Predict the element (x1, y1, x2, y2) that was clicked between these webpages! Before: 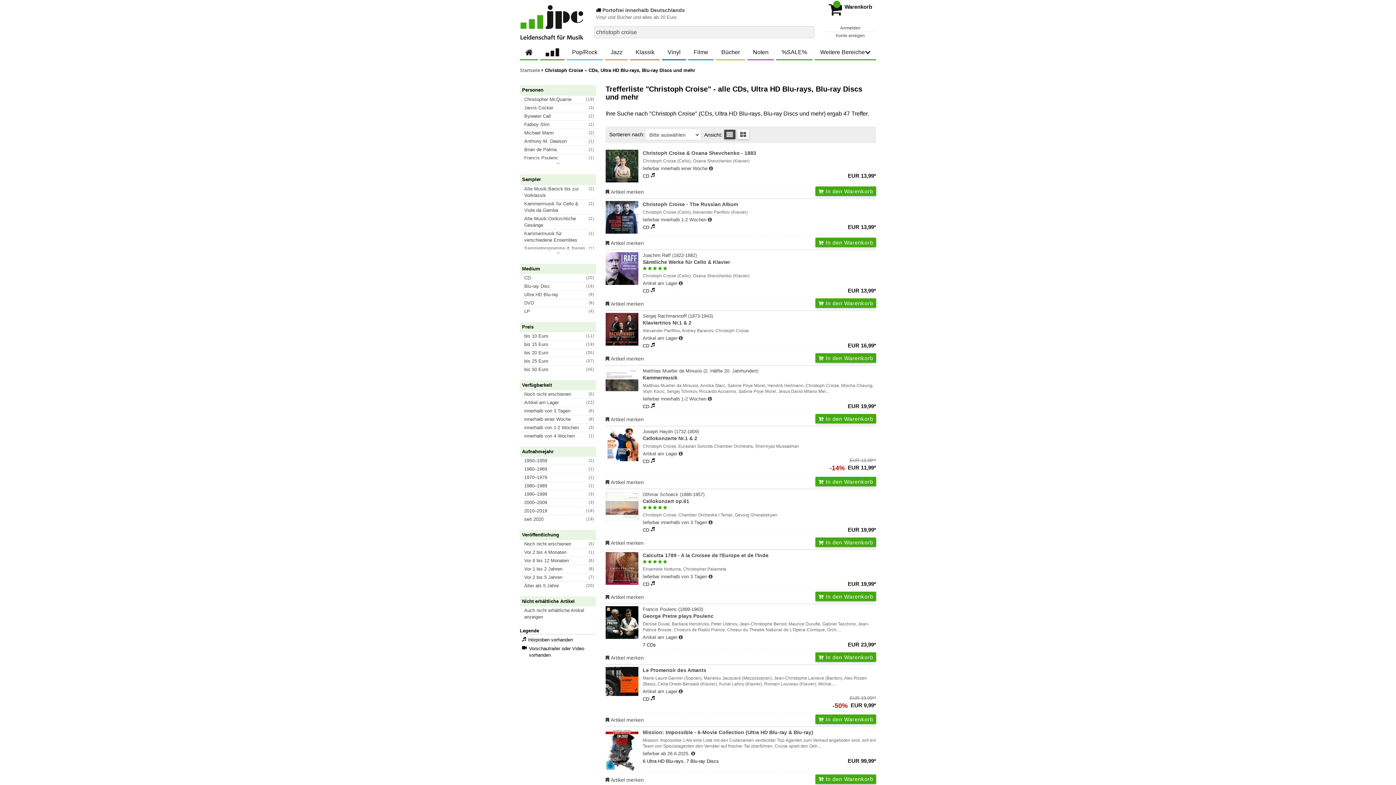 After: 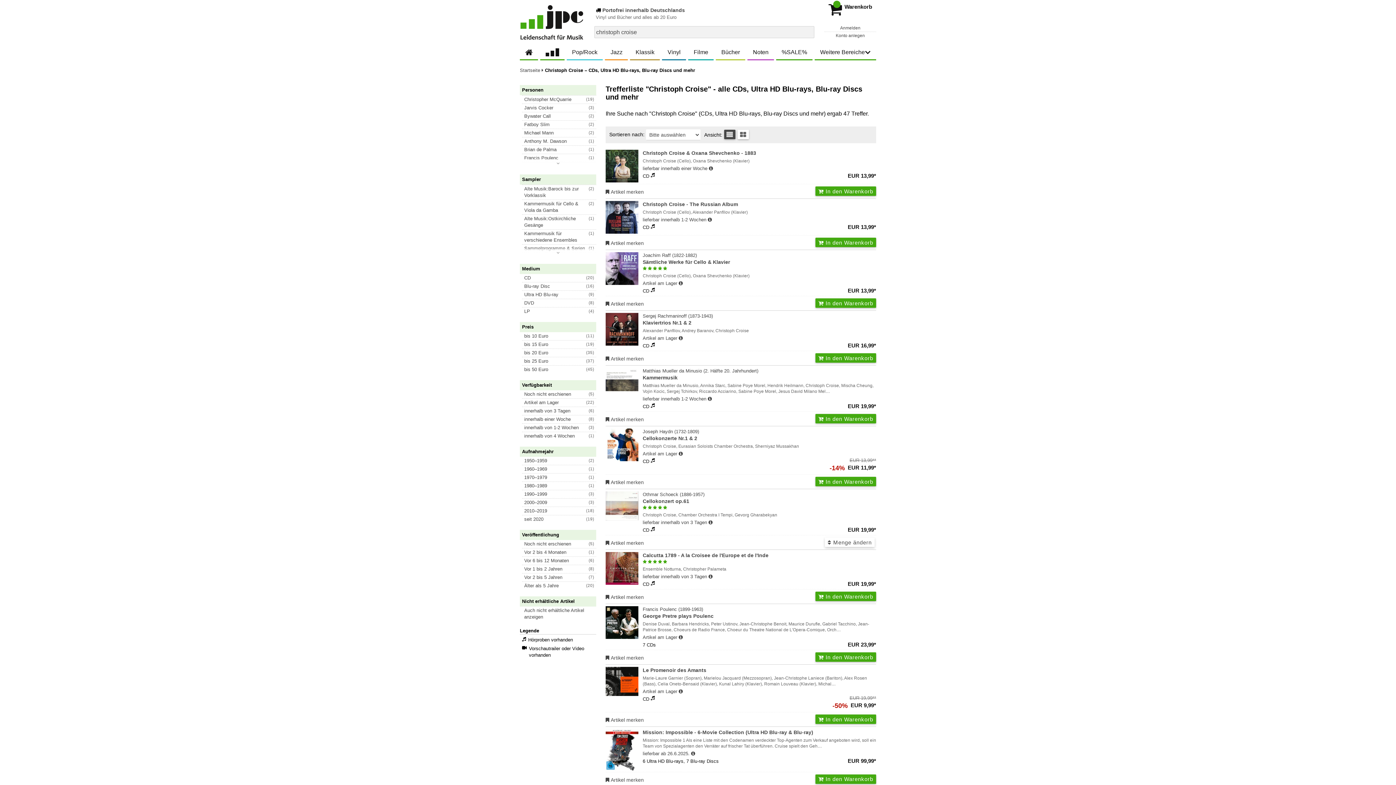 Action: bbox: (815, 537, 876, 547) label:  In den Warenkorb